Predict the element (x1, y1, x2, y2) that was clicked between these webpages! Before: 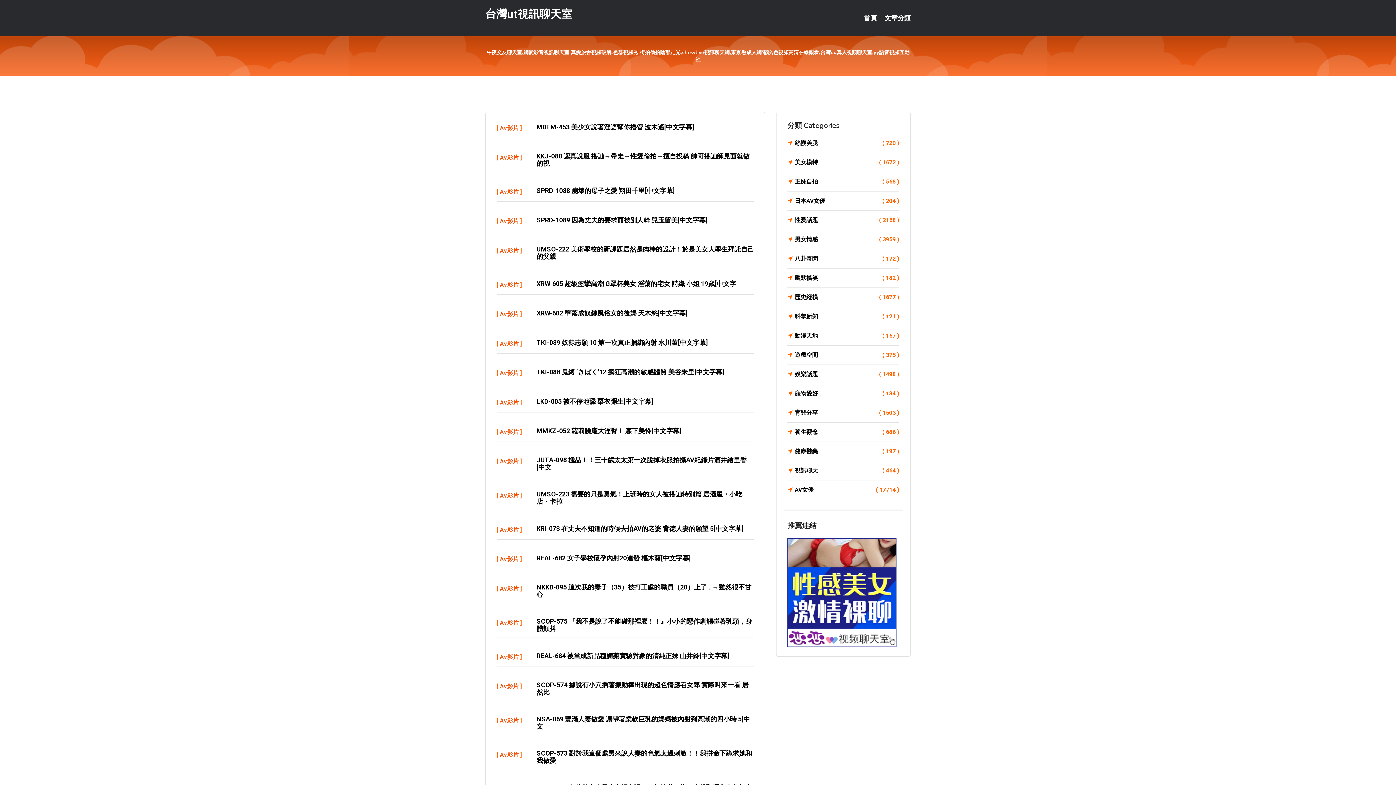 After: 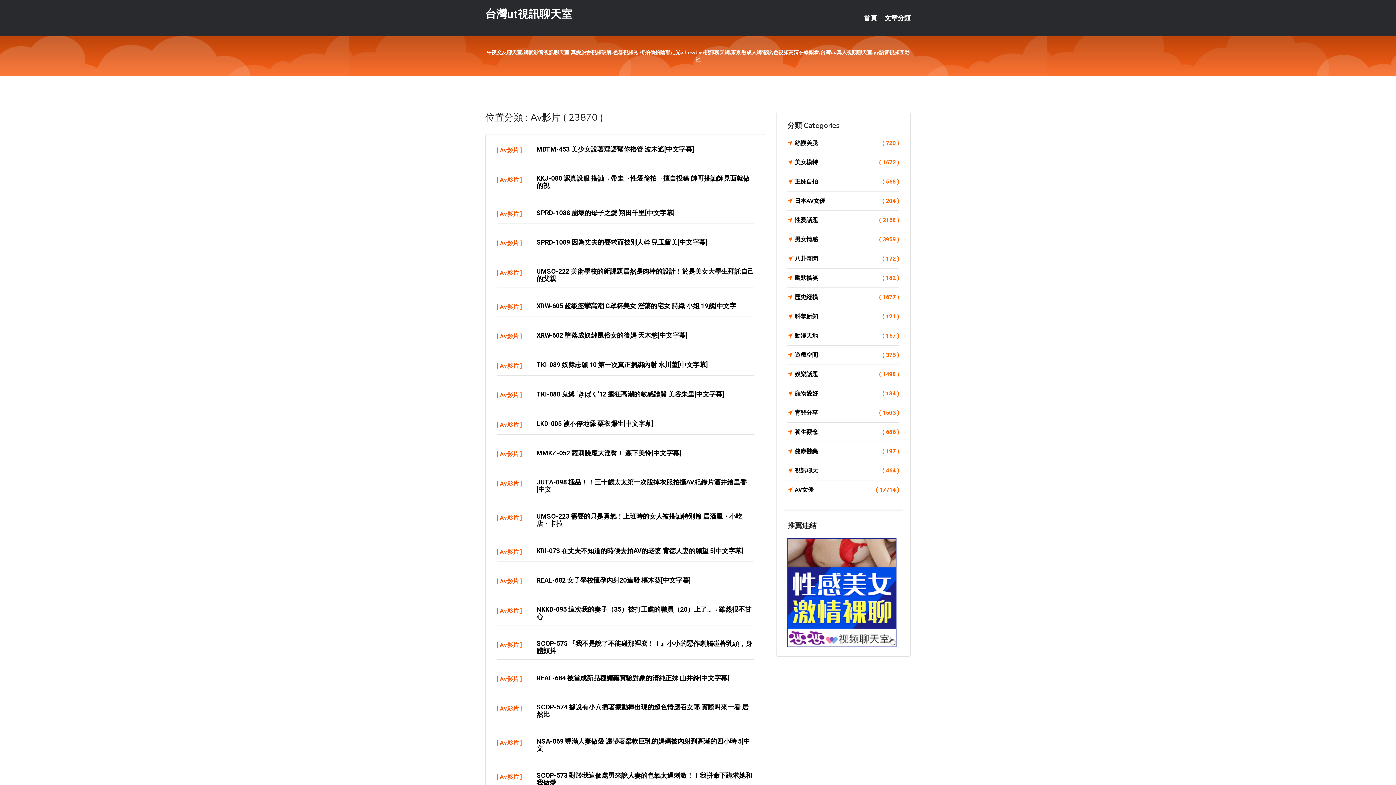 Action: bbox: (500, 399, 518, 406) label: Av影片